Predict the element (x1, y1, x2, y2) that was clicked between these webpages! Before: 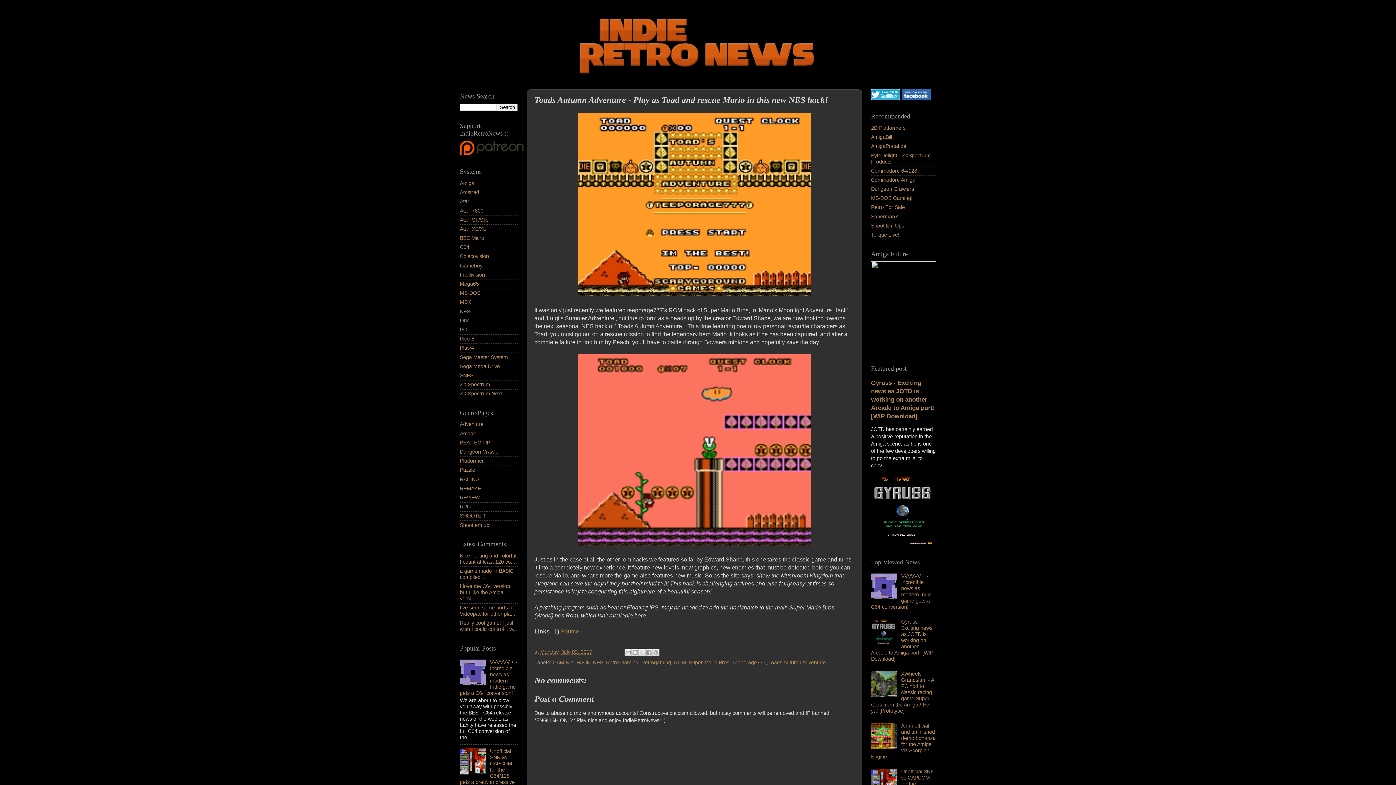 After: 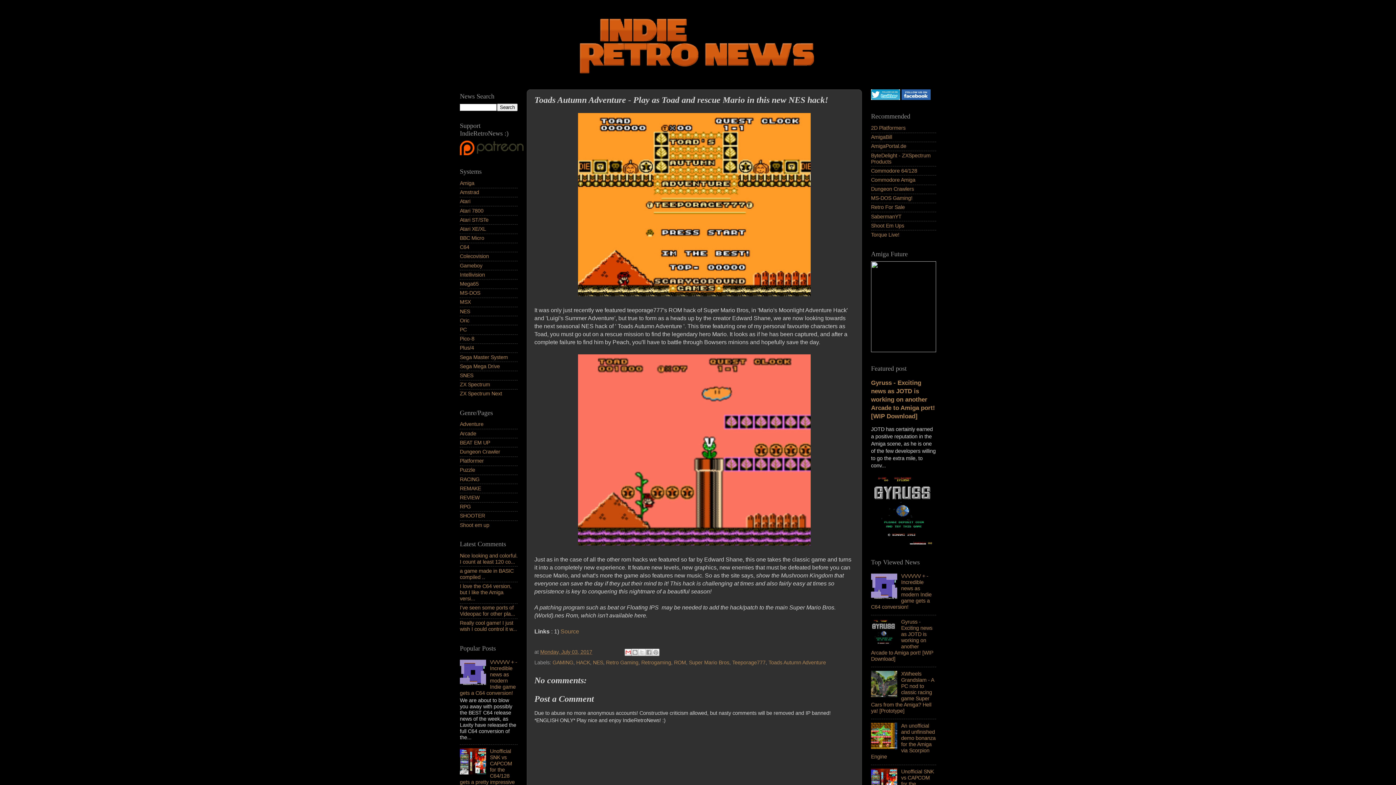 Action: bbox: (624, 649, 632, 656) label: Email This